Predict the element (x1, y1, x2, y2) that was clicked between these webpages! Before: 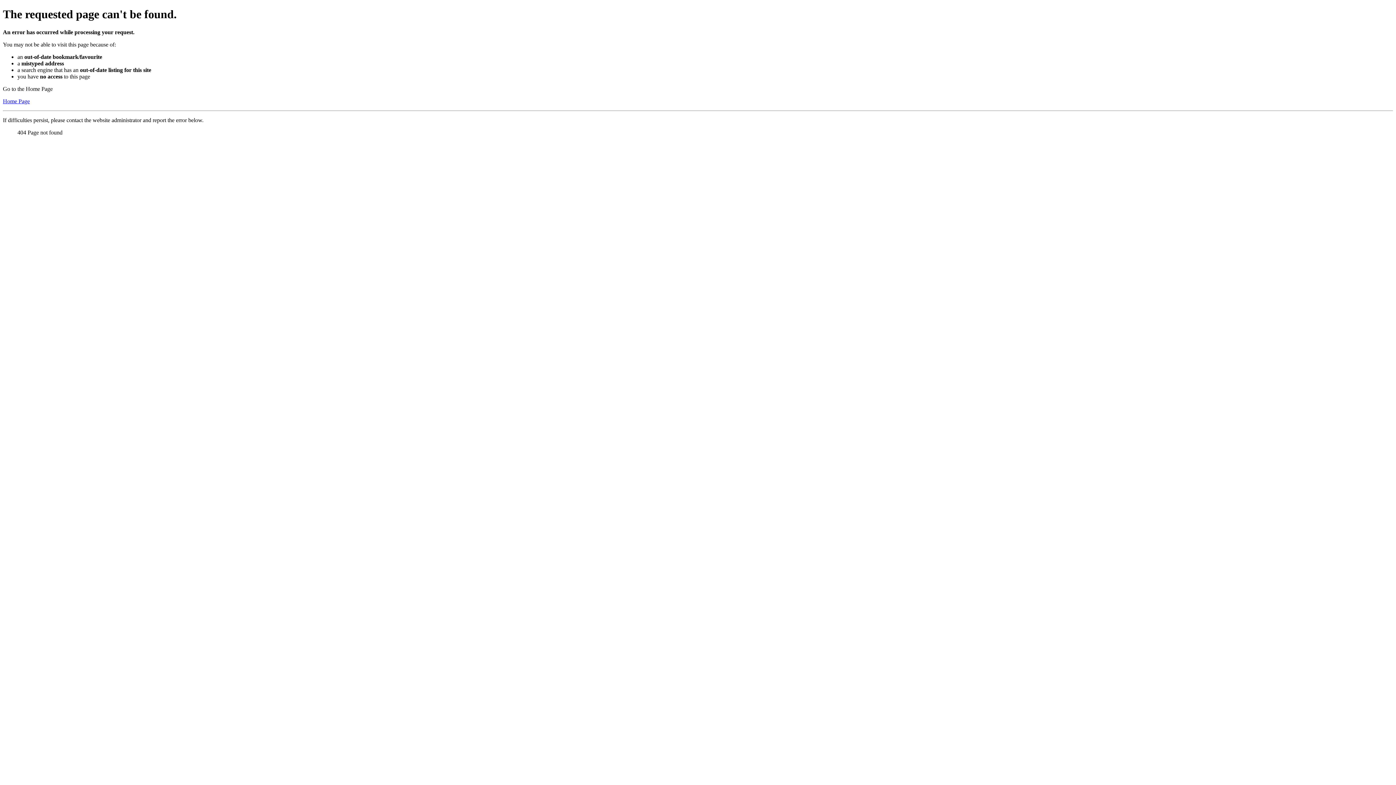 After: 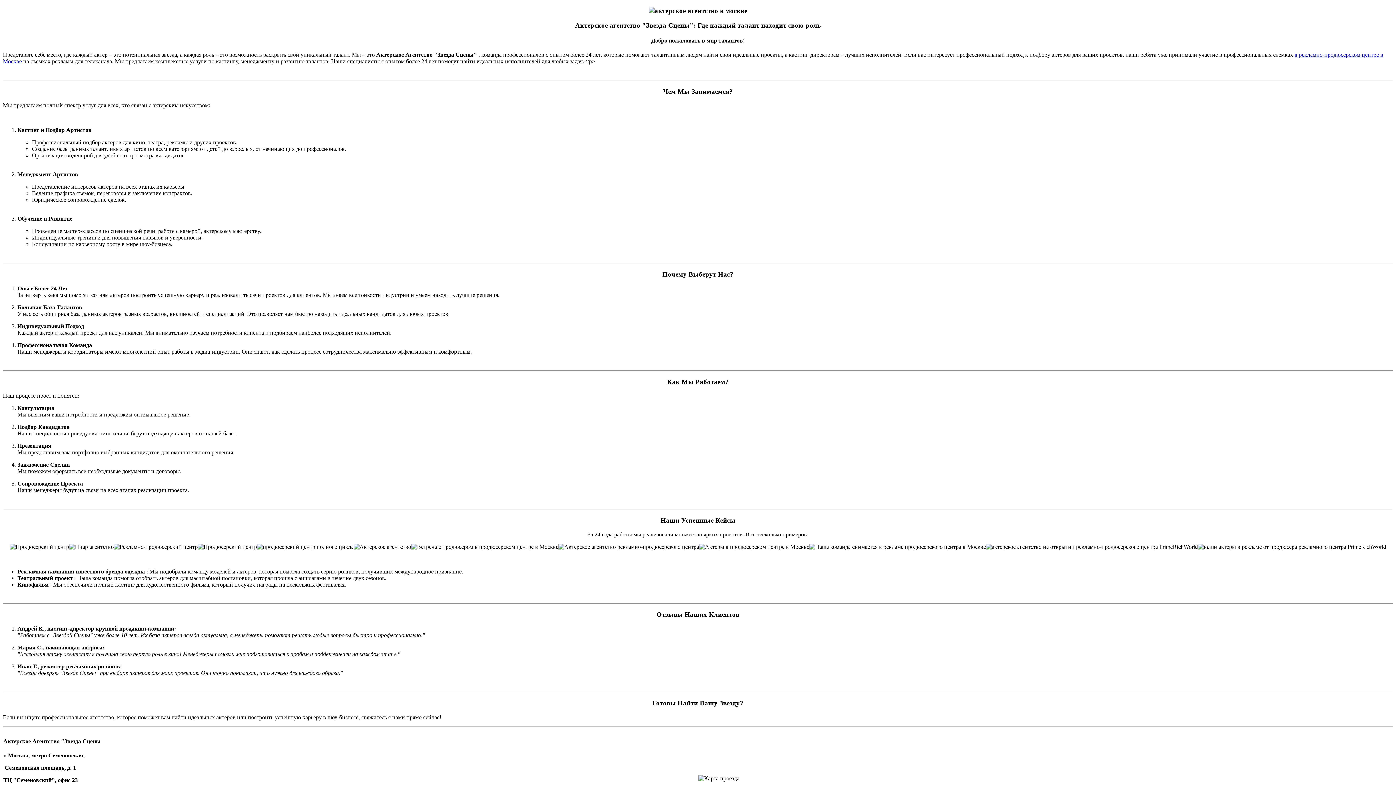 Action: label: Home Page bbox: (2, 98, 29, 104)